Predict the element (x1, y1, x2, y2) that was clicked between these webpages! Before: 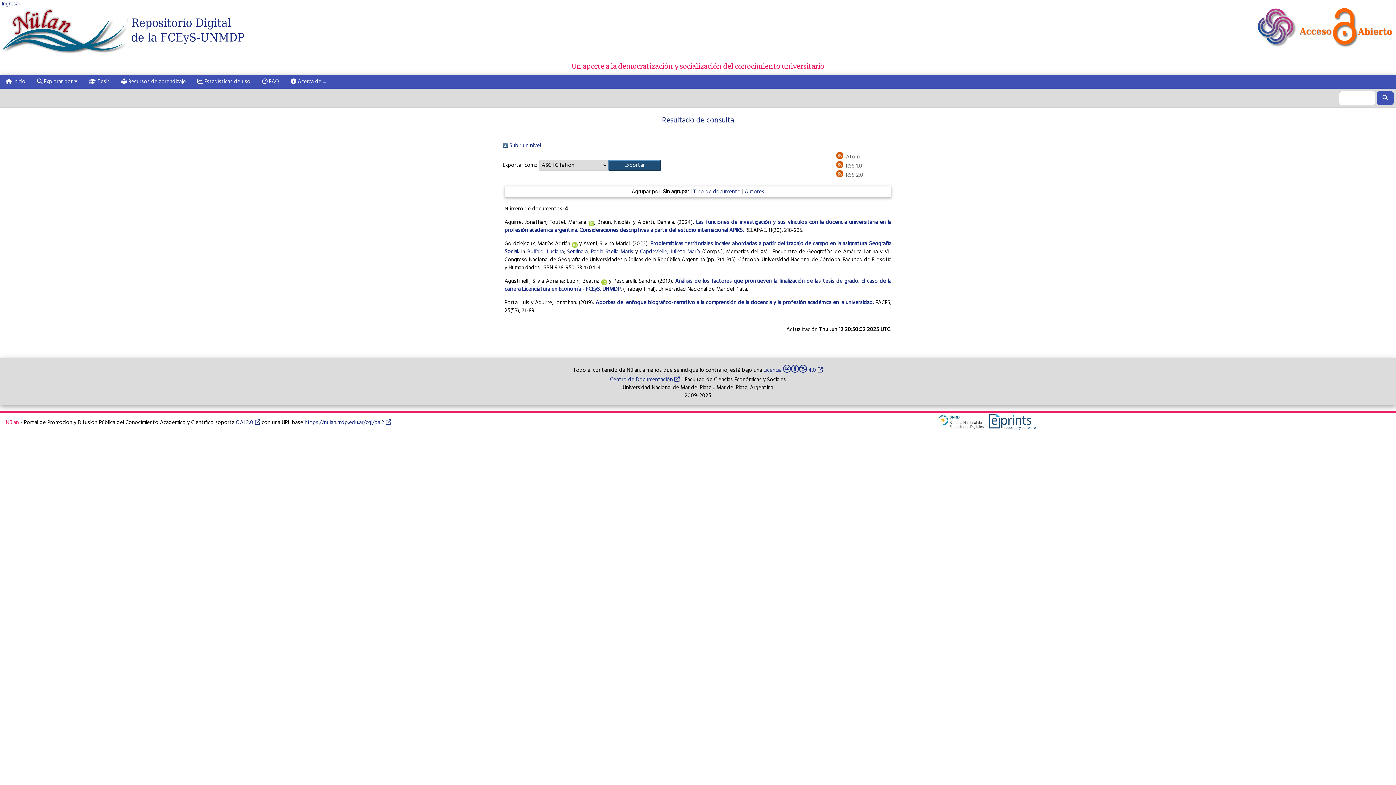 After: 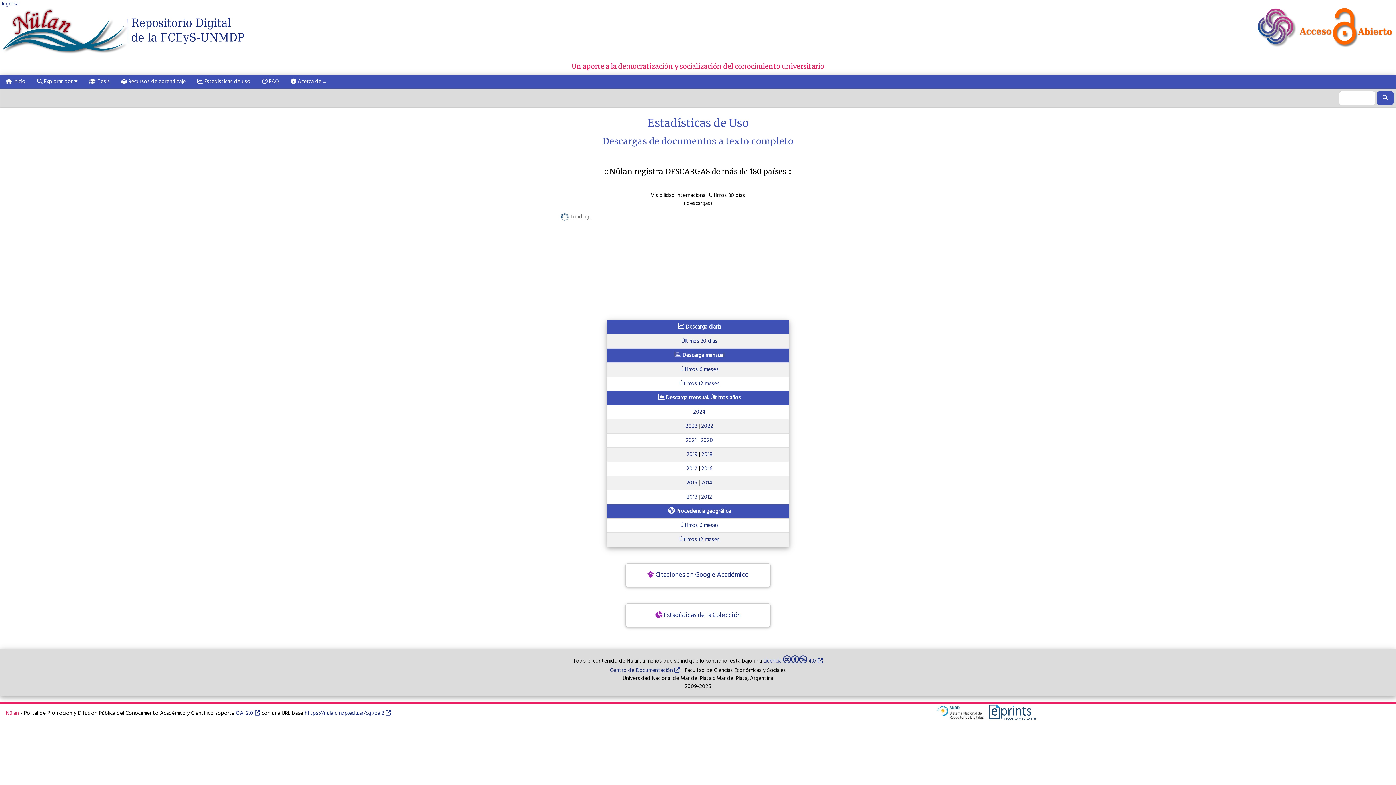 Action: bbox: (191, 74, 256, 88) label:  Estadísticas de uso